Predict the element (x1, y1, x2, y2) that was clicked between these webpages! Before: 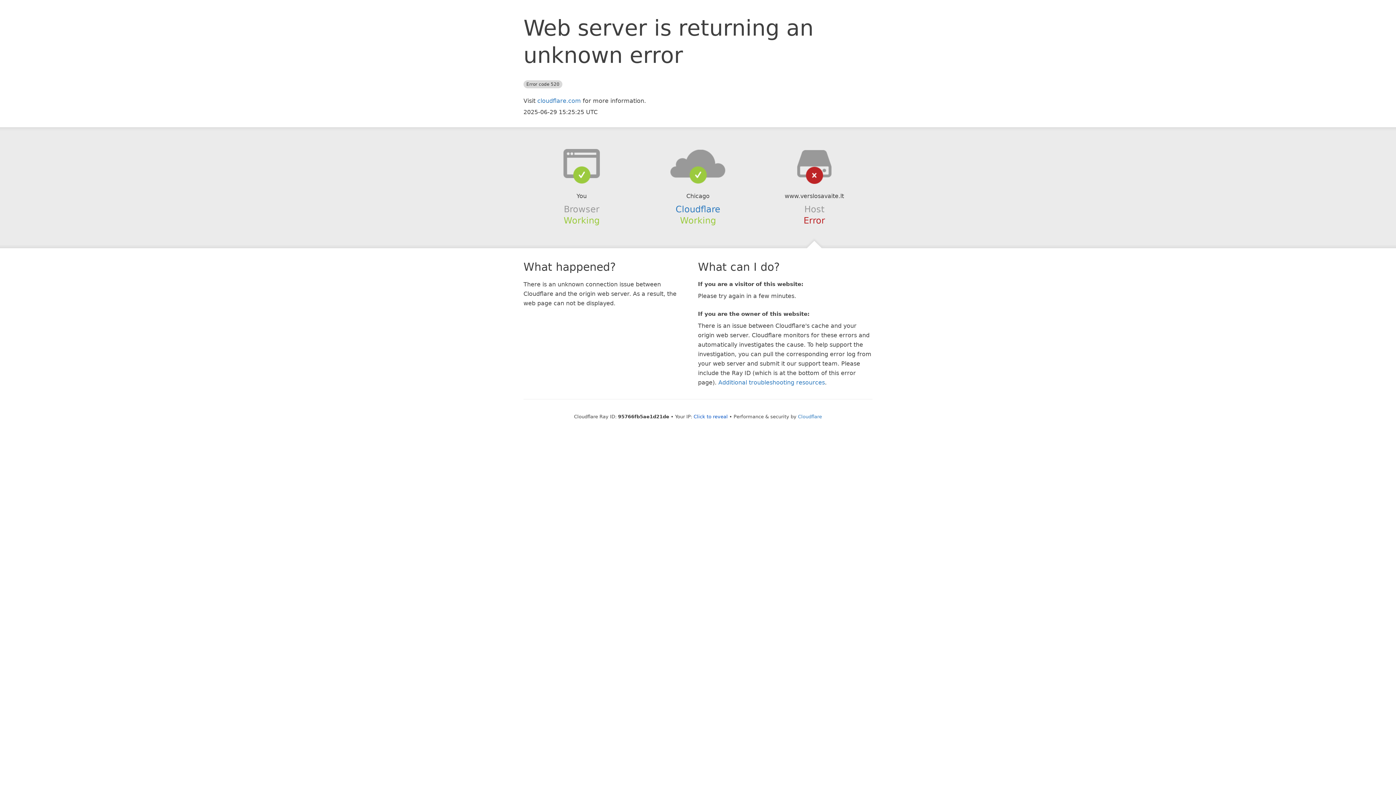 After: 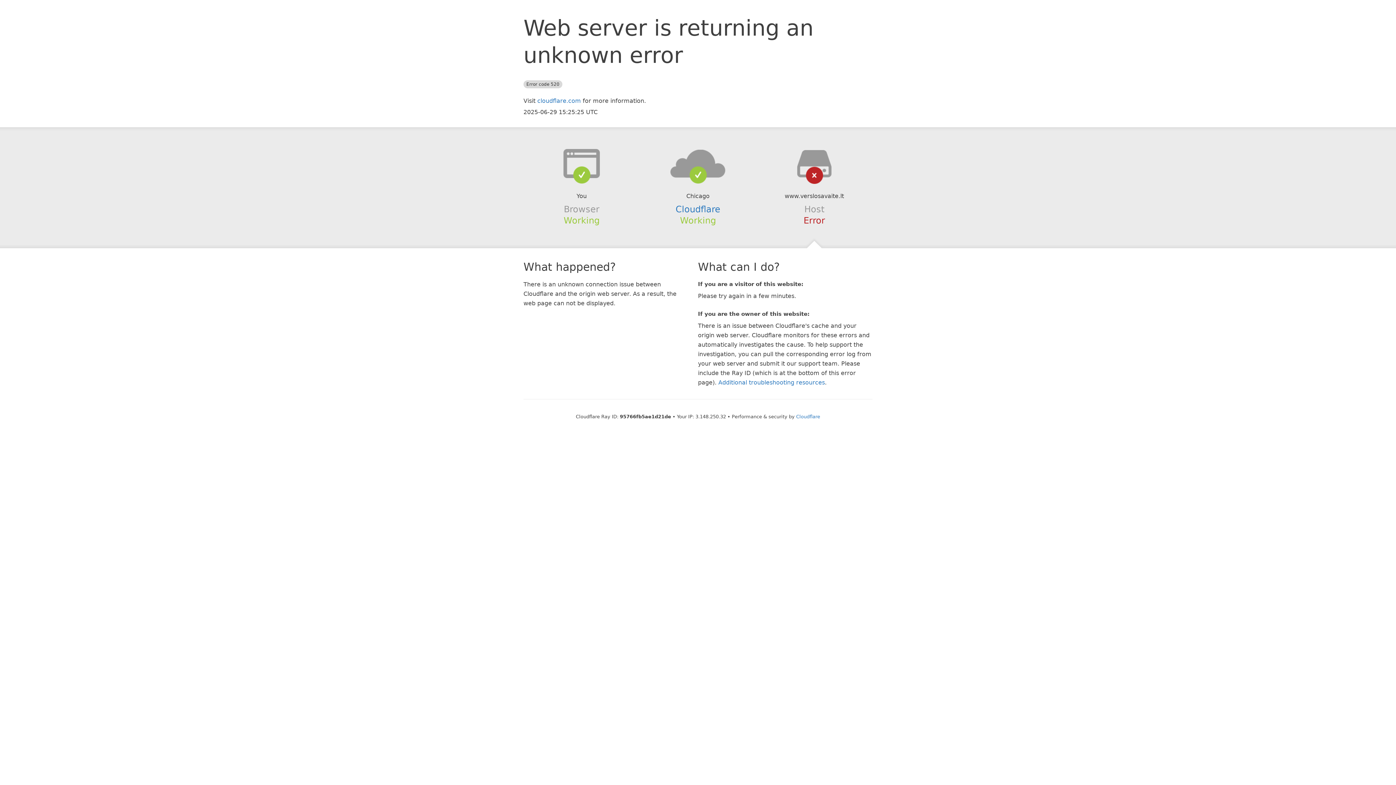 Action: bbox: (693, 414, 728, 419) label: Click to reveal